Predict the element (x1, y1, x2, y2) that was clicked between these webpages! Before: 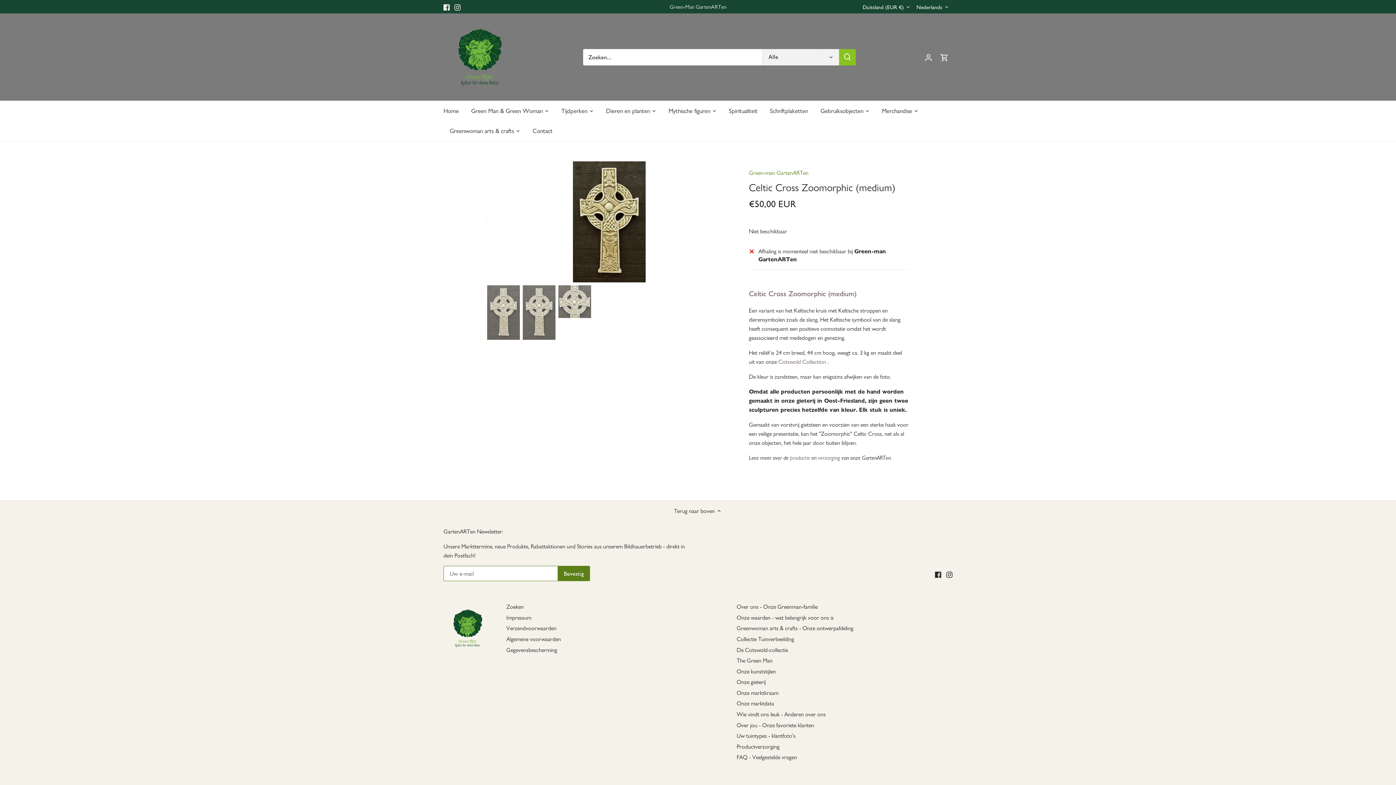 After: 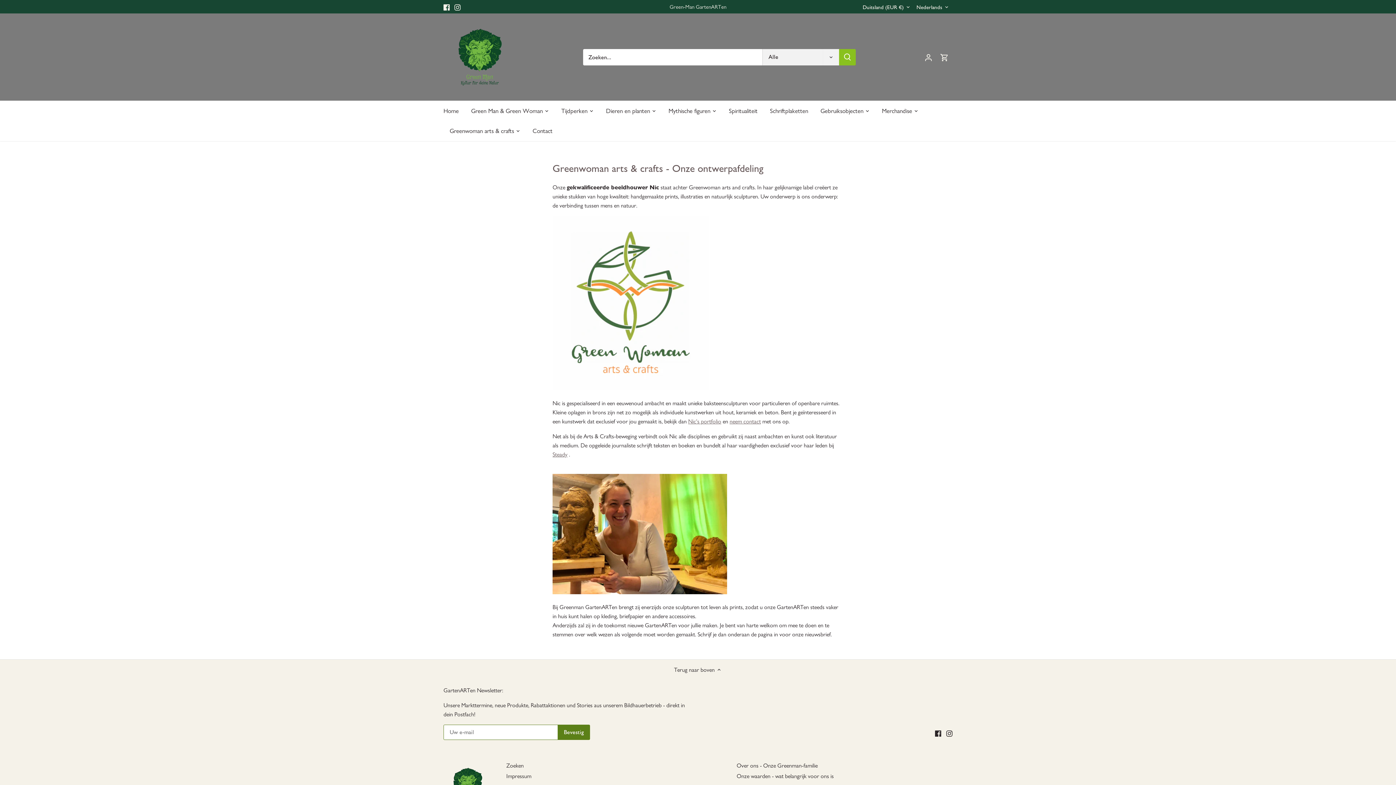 Action: bbox: (736, 625, 853, 632) label: Greenwoman arts & crafts - Onze ontwerpafdeling